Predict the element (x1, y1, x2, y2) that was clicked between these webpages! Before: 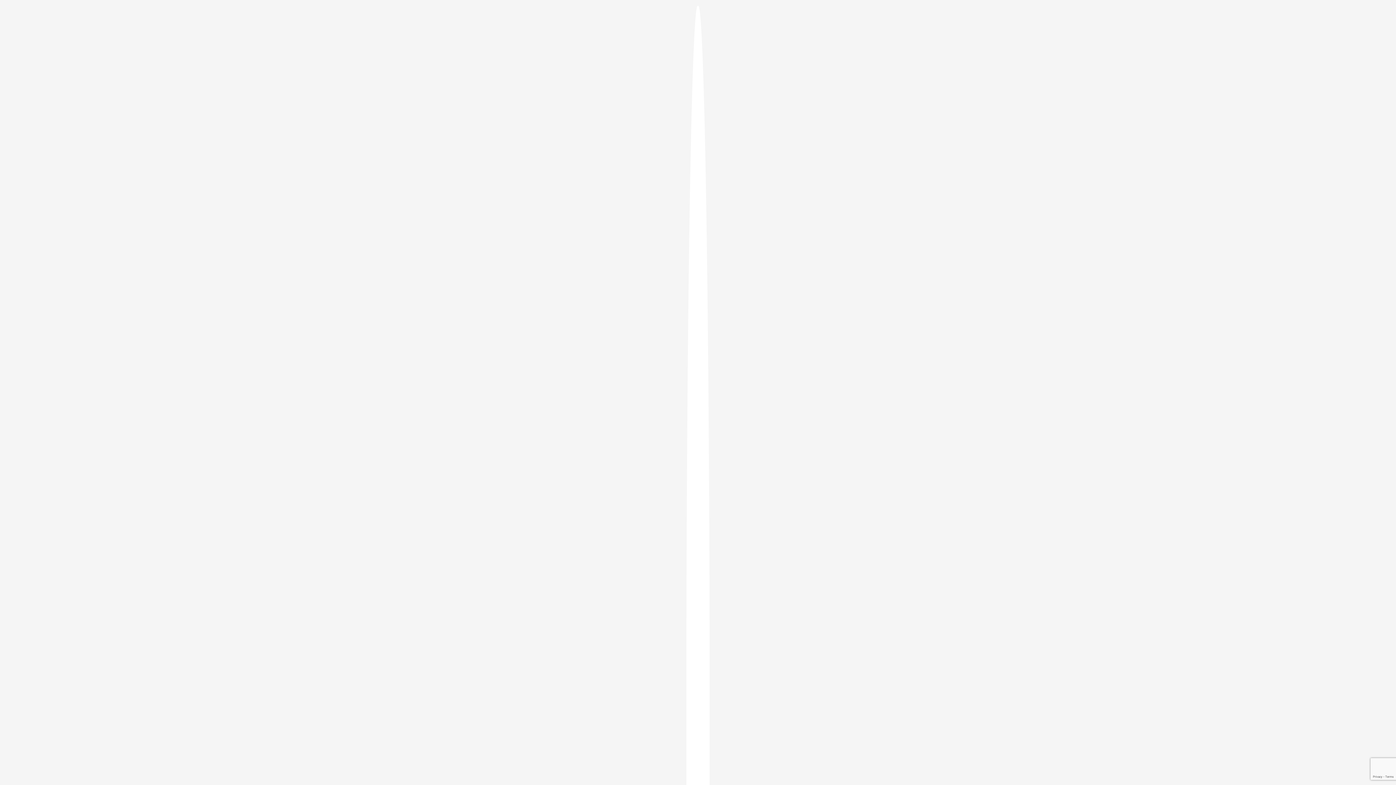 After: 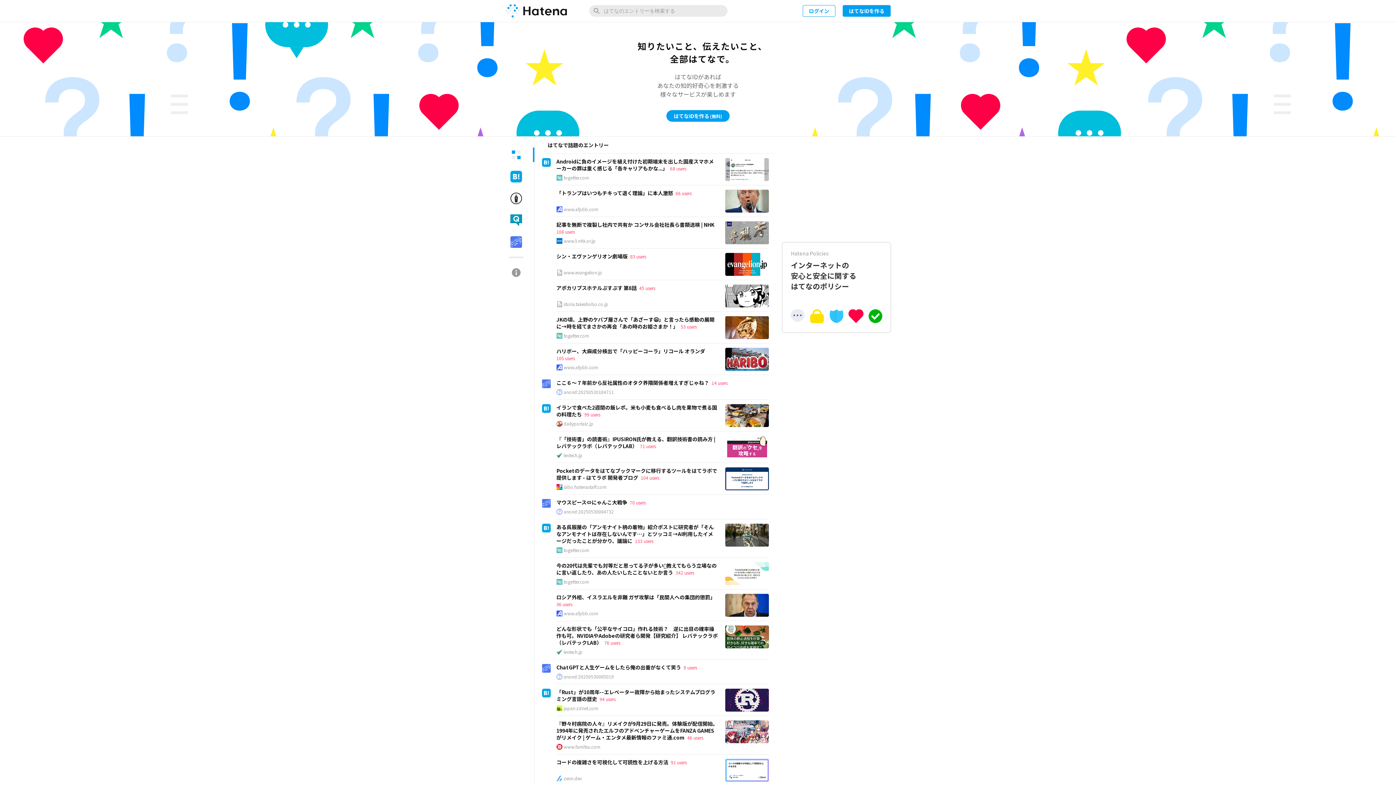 Action: bbox: (686, 5, 709, 1405)